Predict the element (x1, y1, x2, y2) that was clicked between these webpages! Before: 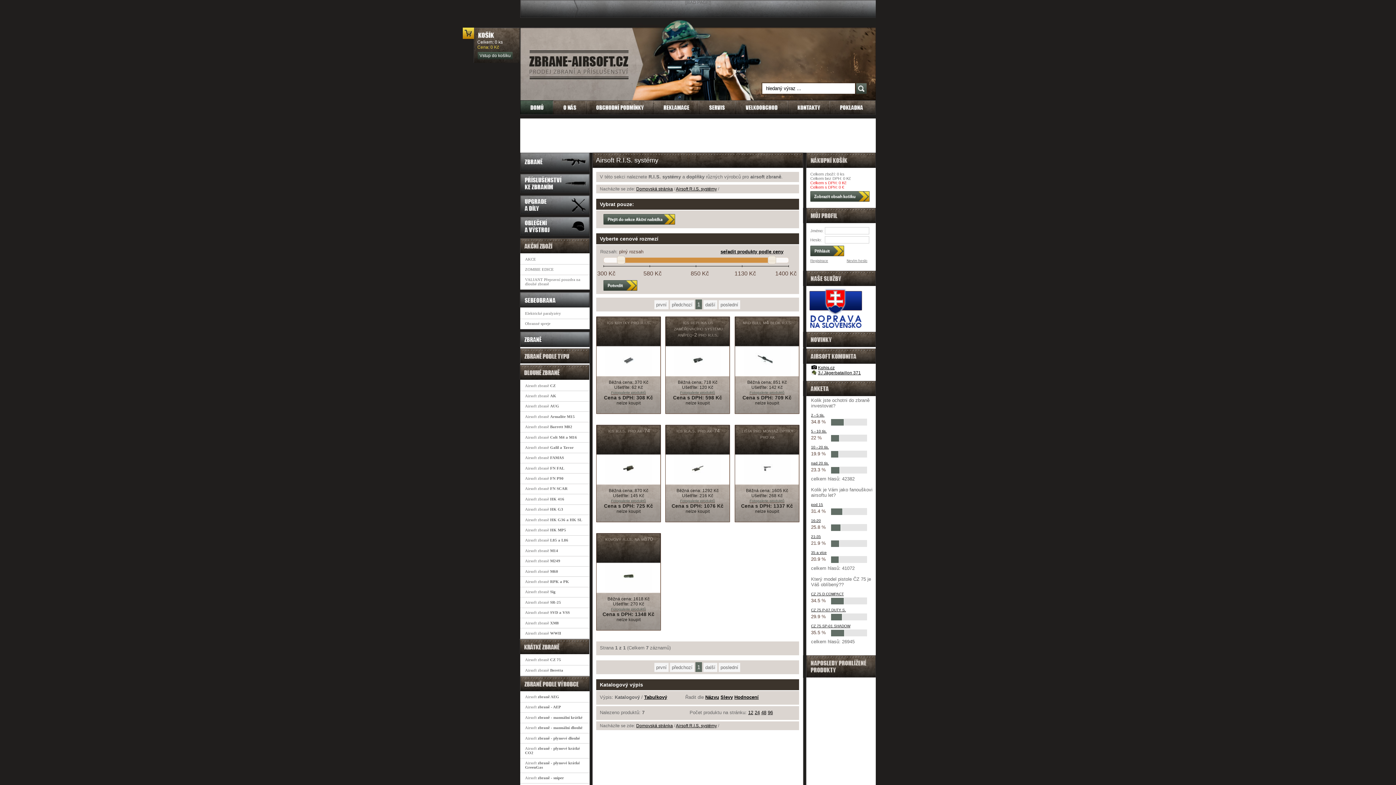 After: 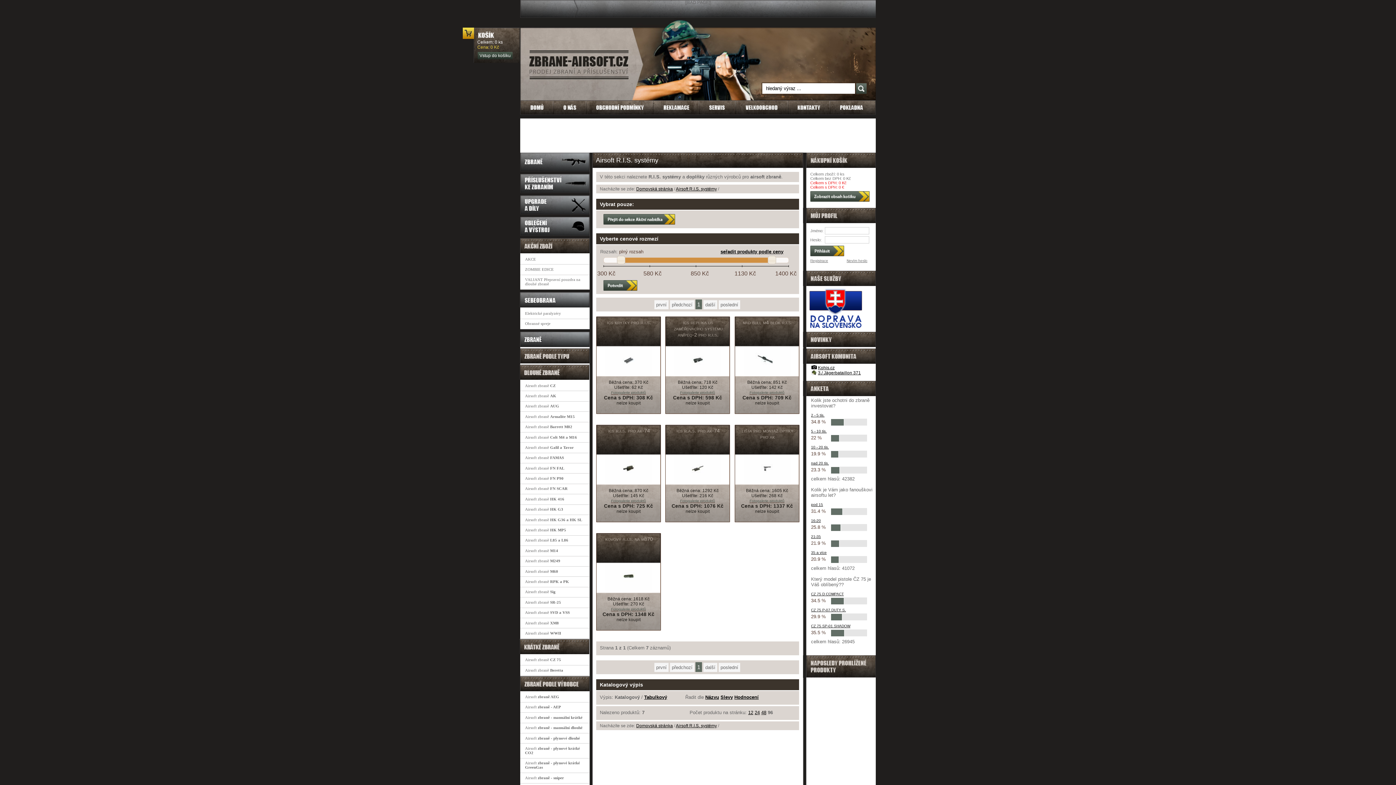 Action: label: 96 bbox: (768, 710, 773, 715)